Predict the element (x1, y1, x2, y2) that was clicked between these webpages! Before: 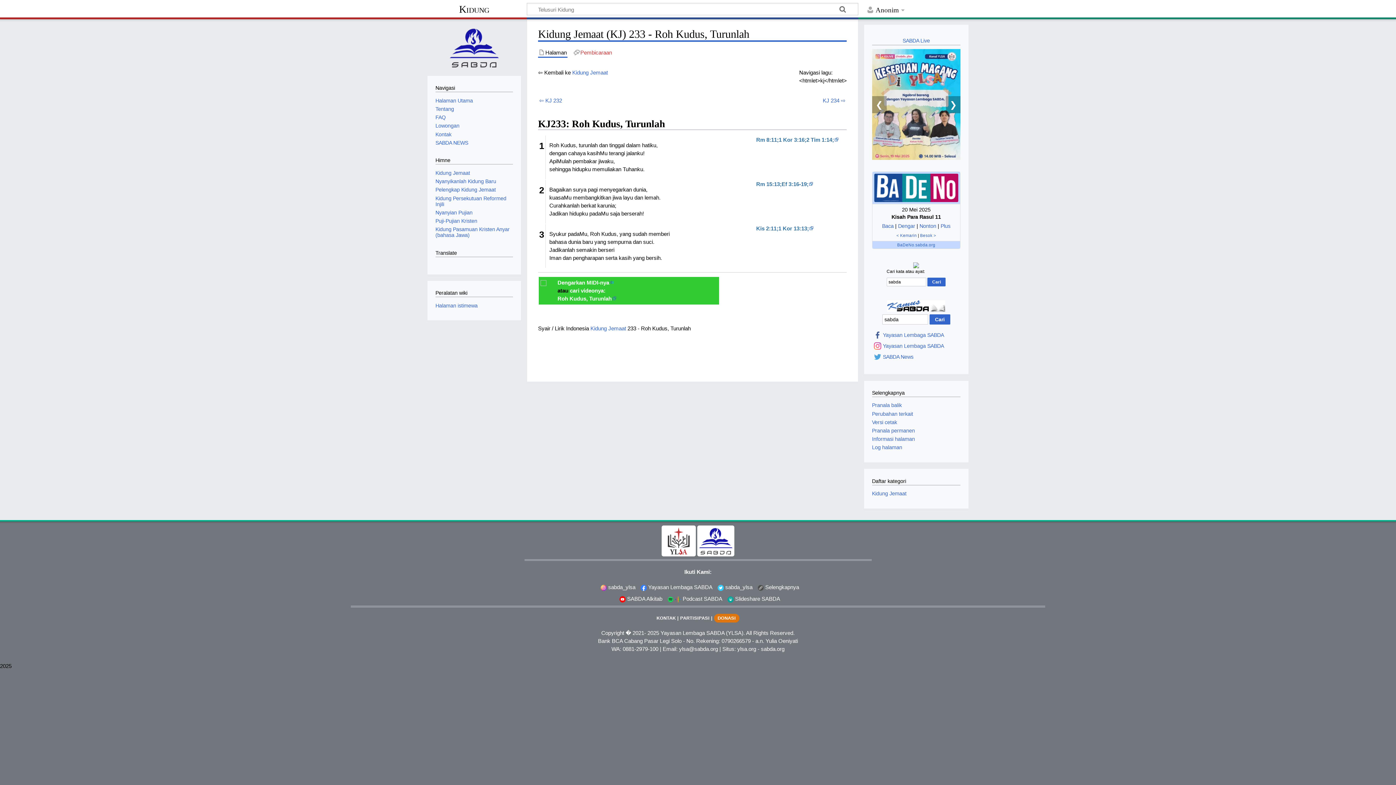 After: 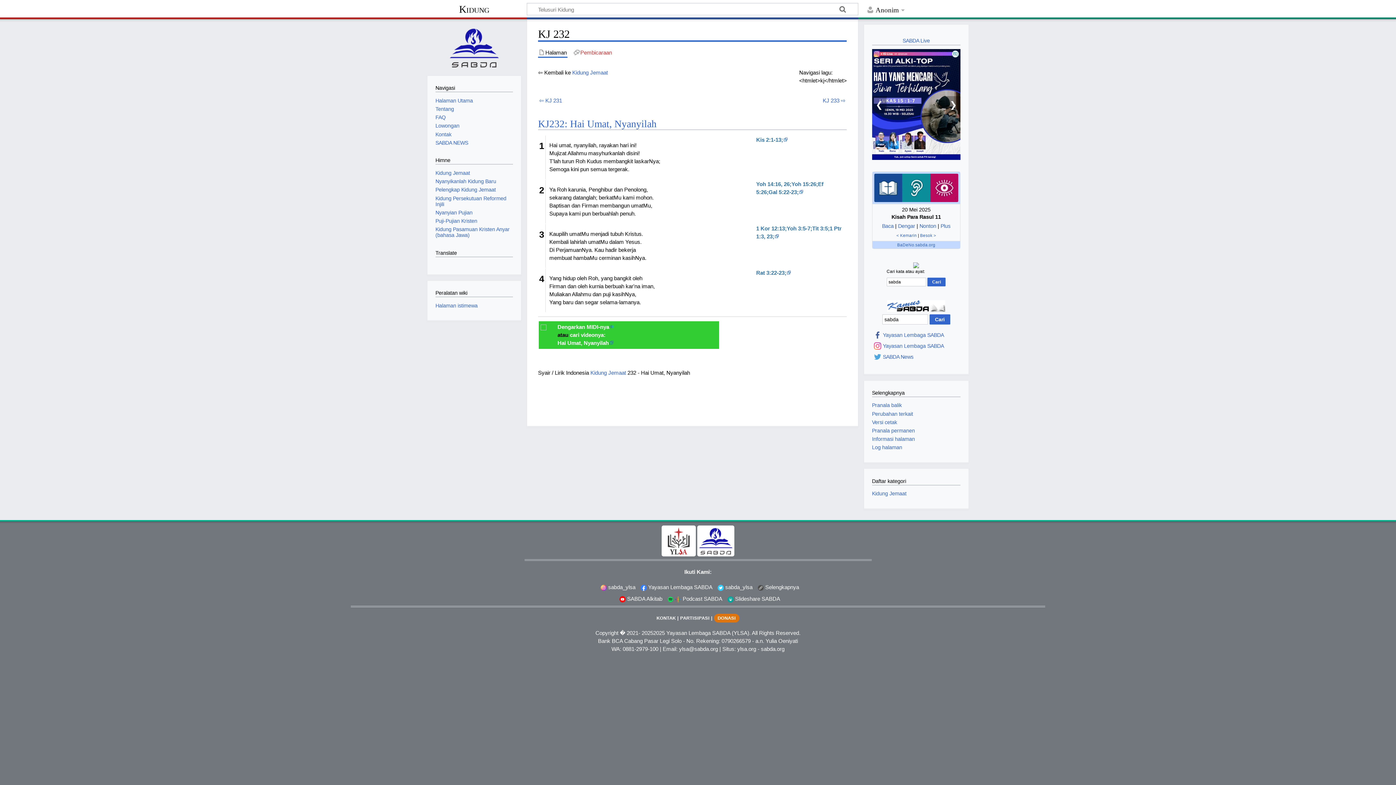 Action: bbox: (539, 97, 562, 103) label: ⇦ KJ 232